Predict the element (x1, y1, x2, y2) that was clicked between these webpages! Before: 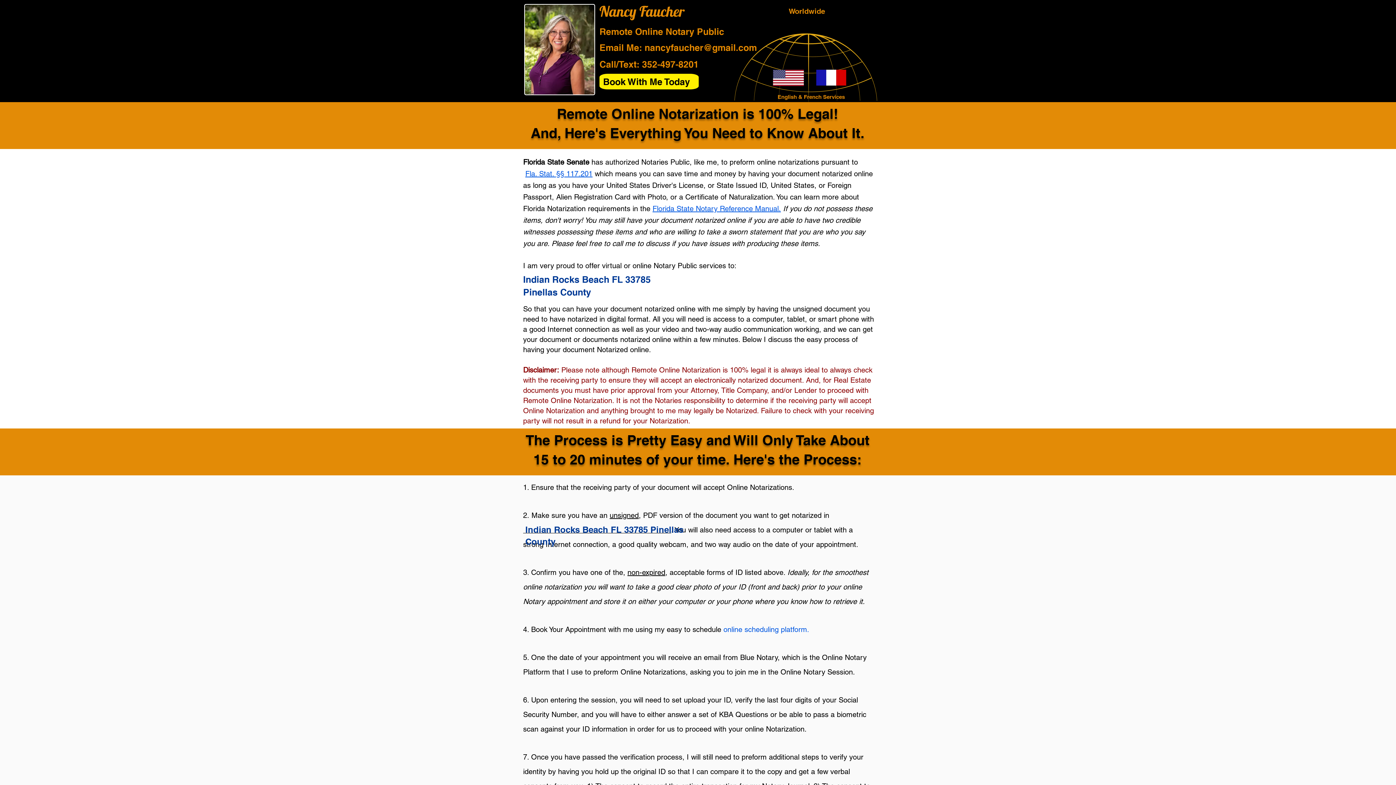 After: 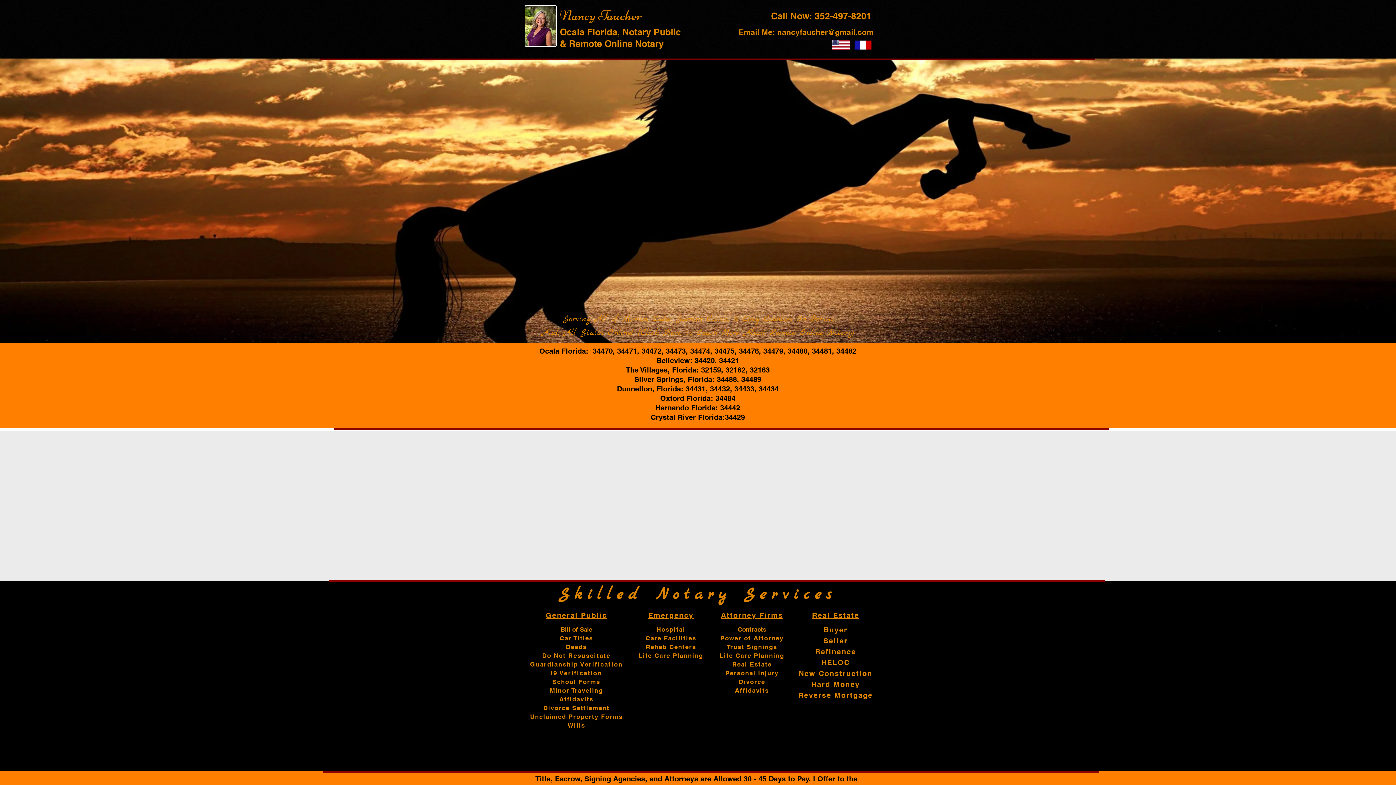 Action: bbox: (524, 4, 595, 95)